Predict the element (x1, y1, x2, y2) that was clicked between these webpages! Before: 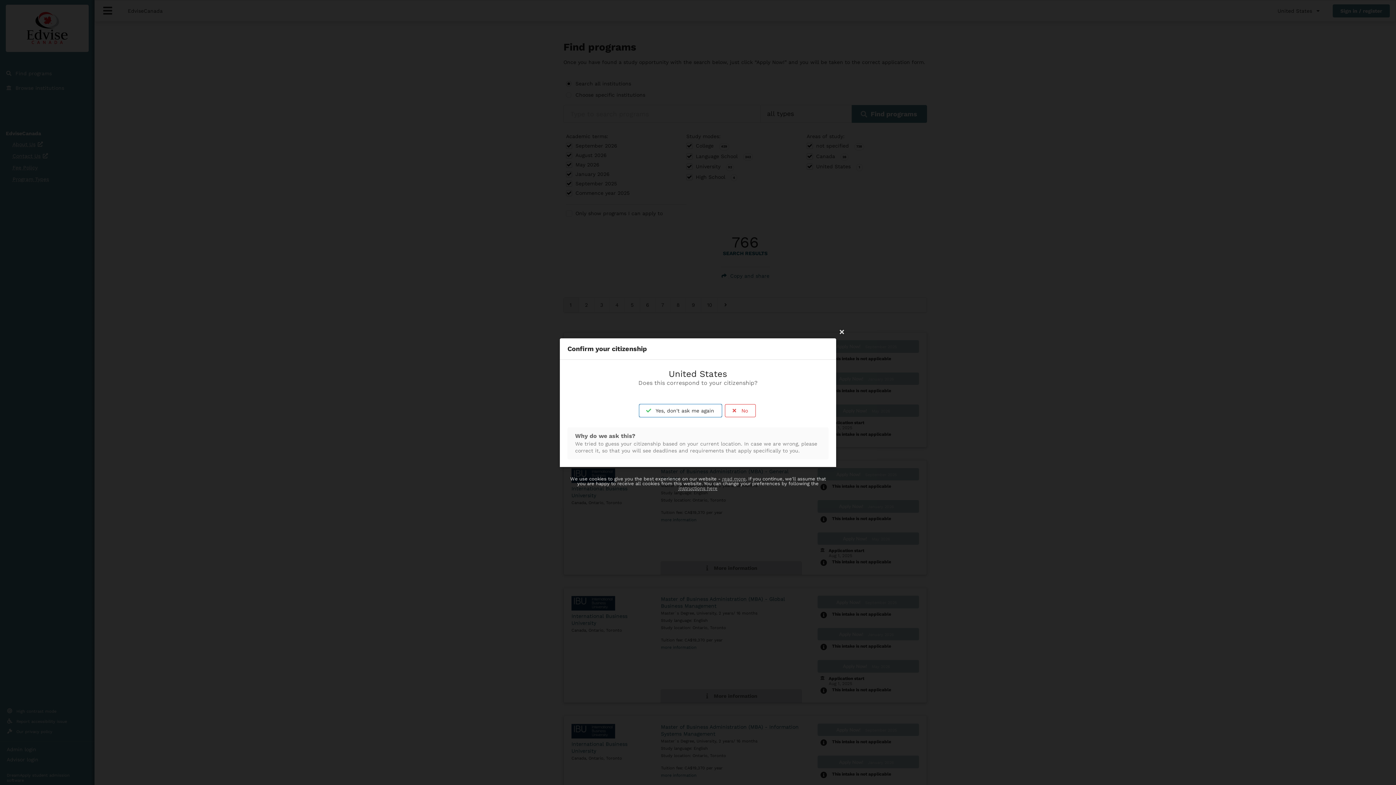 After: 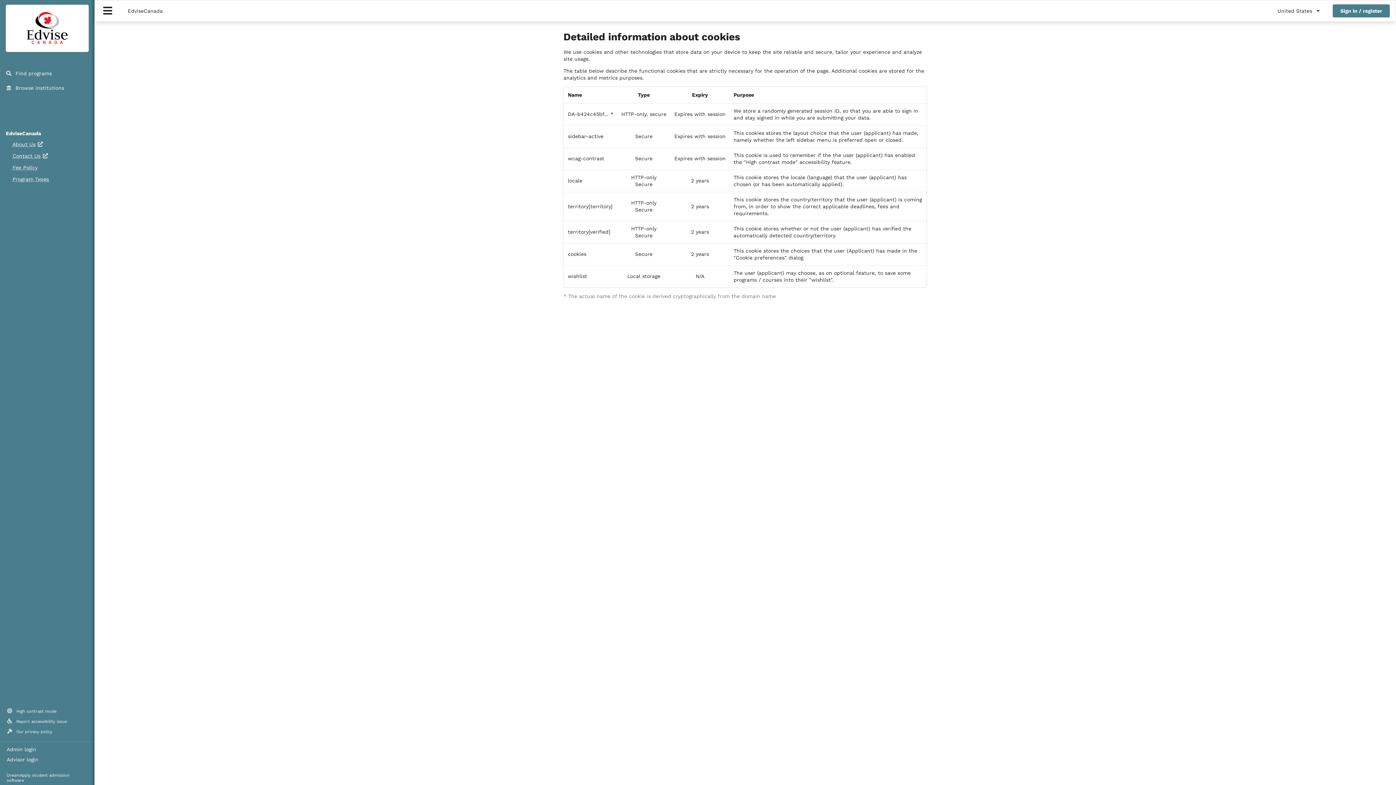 Action: label: read more bbox: (722, 476, 746, 481)